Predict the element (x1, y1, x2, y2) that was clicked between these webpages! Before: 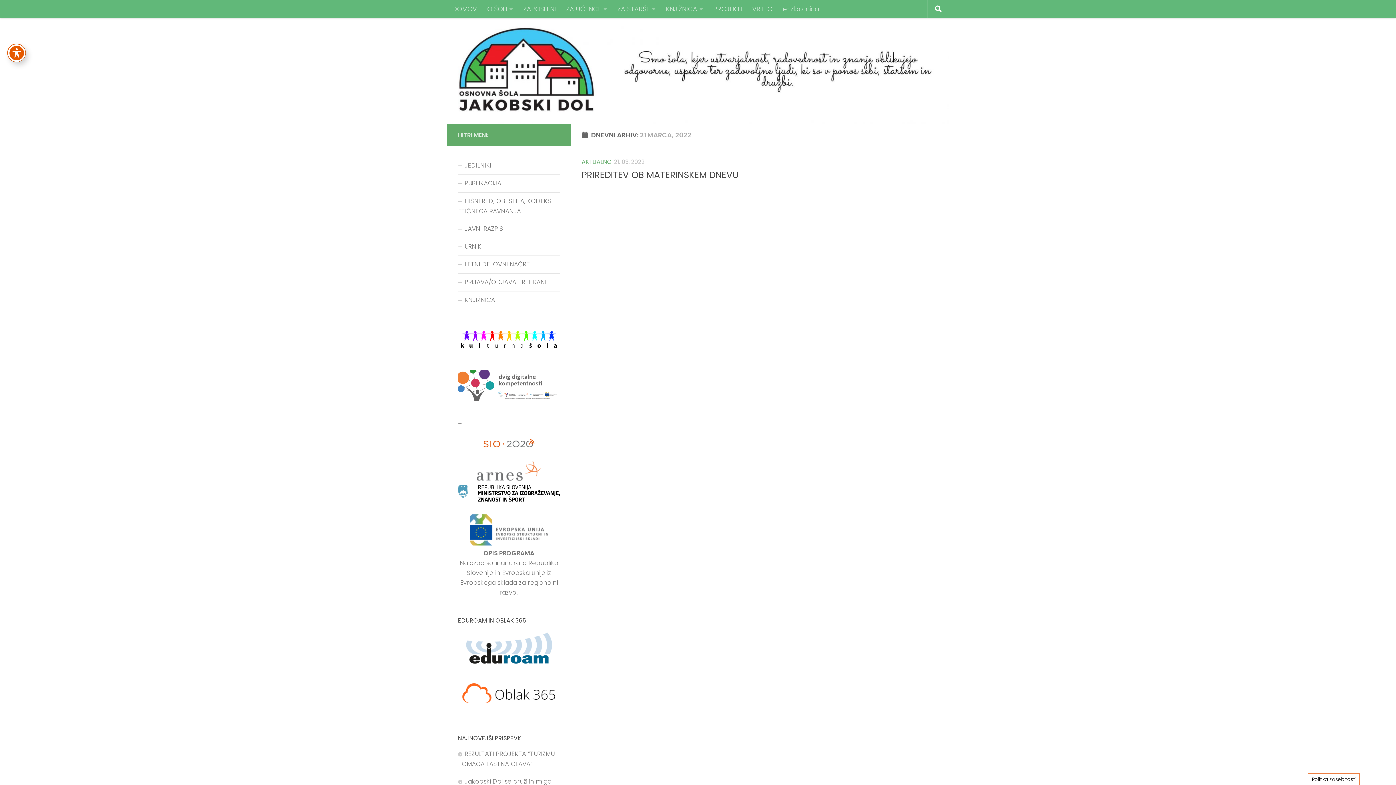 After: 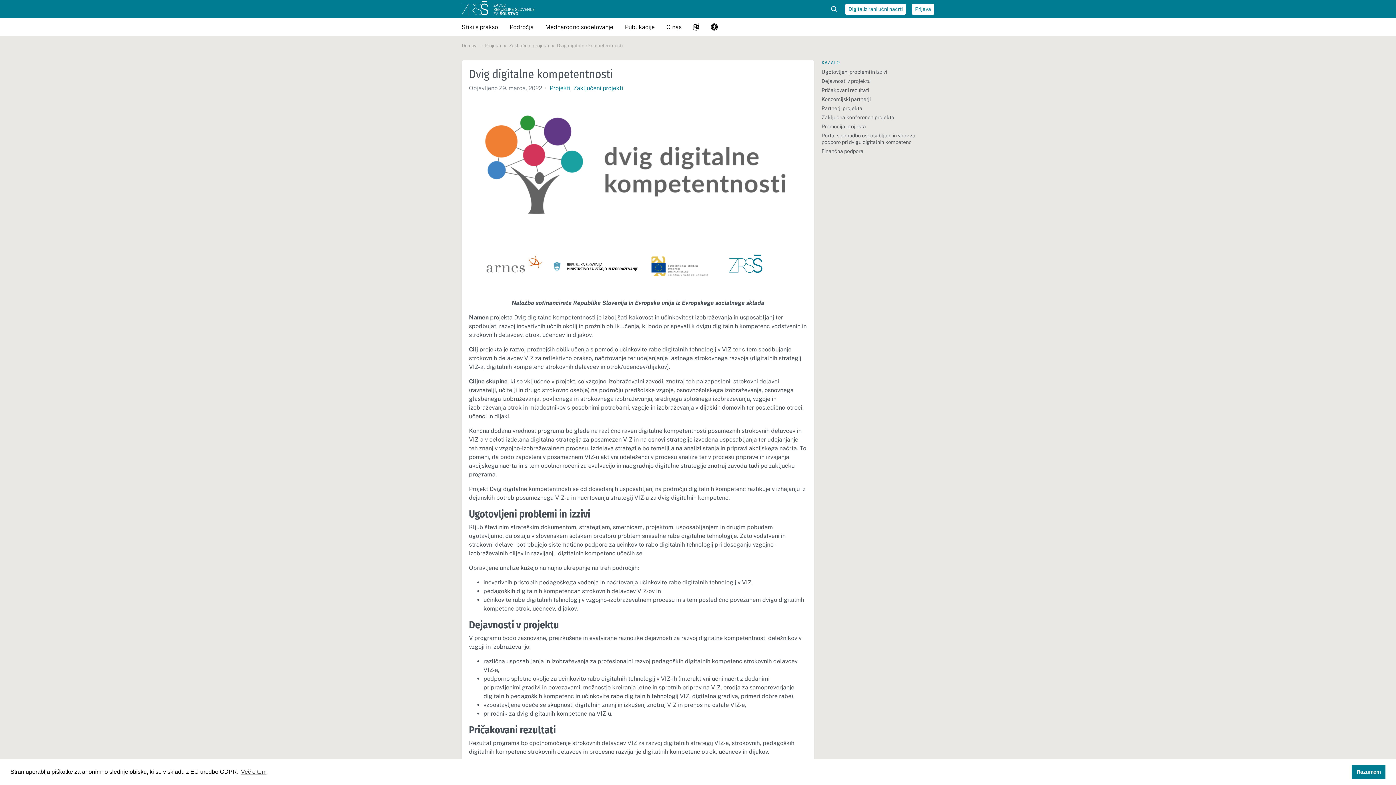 Action: bbox: (458, 369, 560, 400)